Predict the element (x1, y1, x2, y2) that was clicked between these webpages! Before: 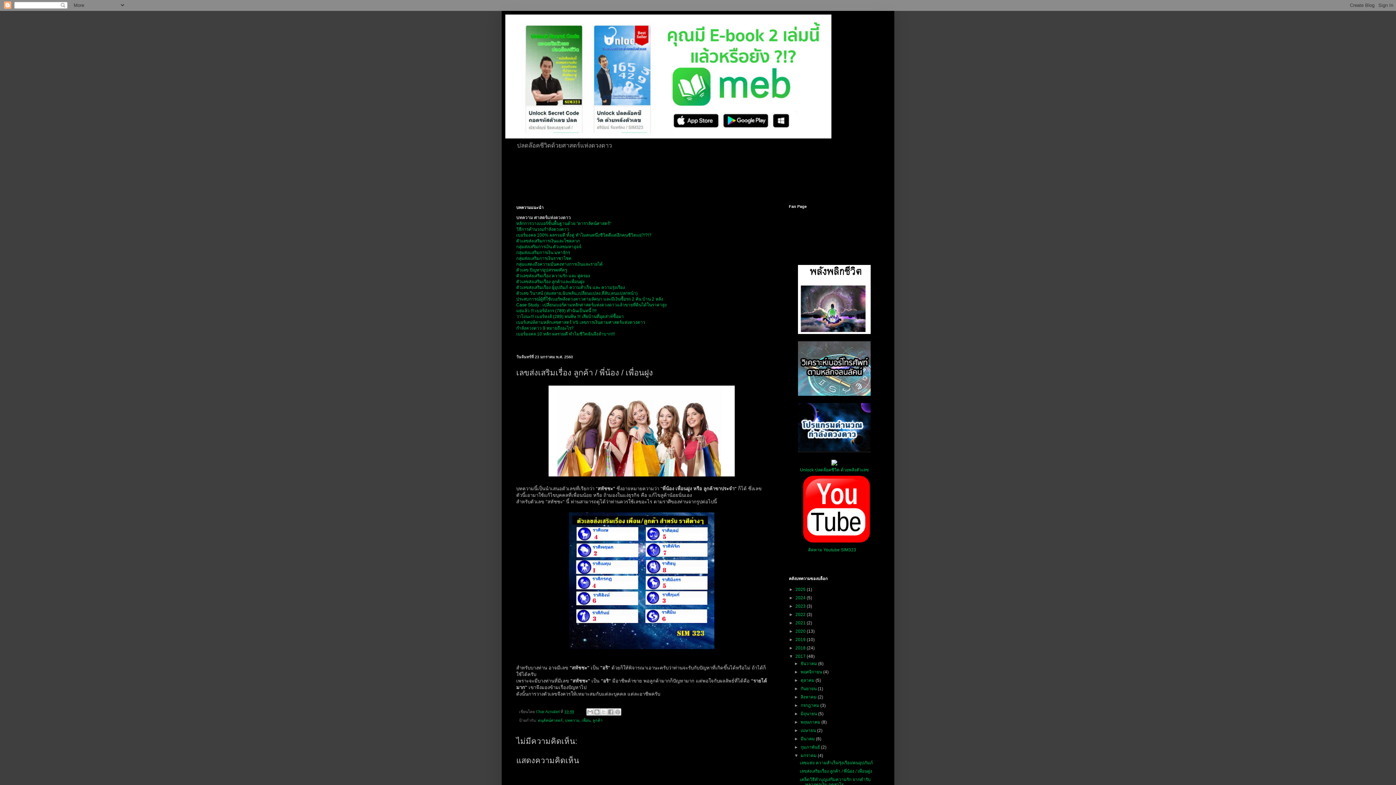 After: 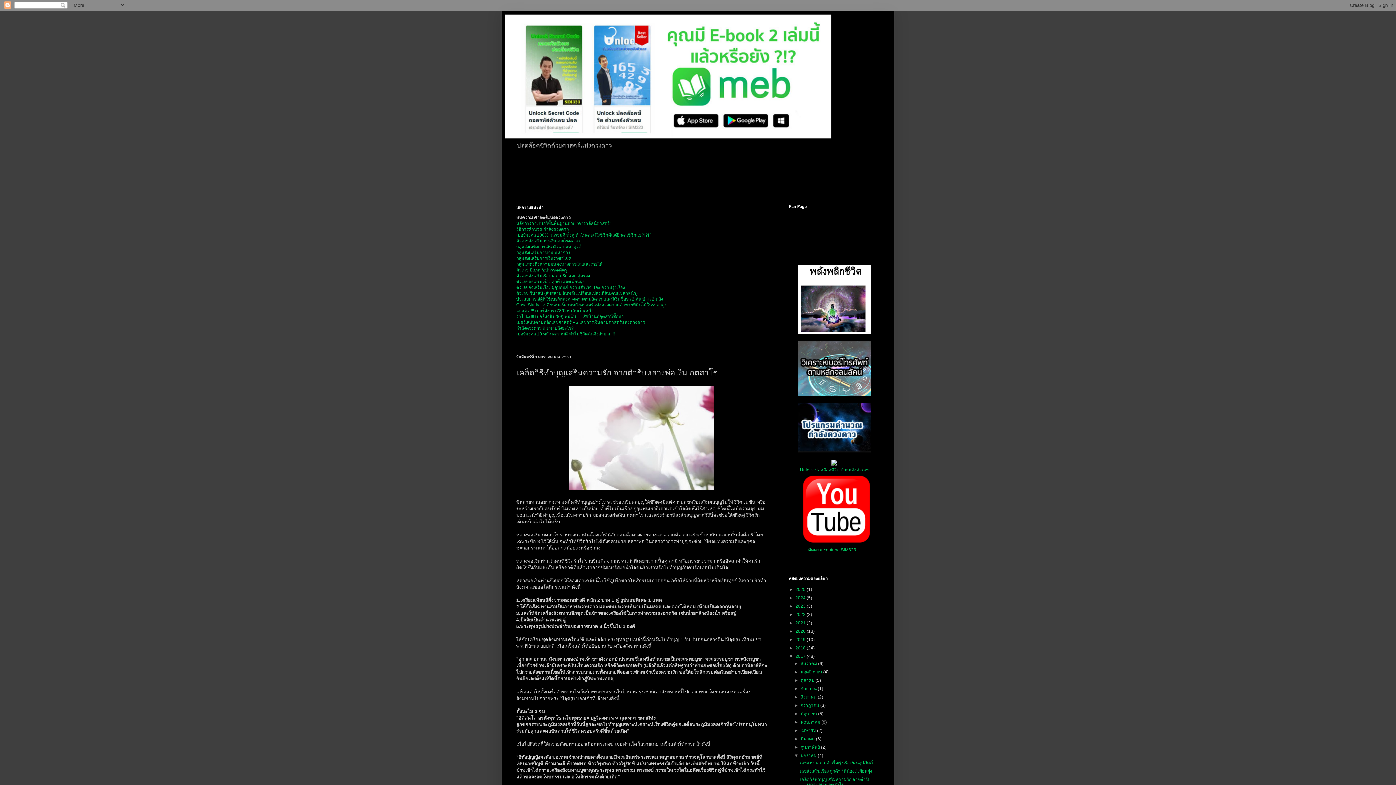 Action: bbox: (799, 777, 870, 787) label: เคล็ดวิธีทำบุญเสริมความรัก จากตำรับหลวงพ่อเงิน กตสาโร